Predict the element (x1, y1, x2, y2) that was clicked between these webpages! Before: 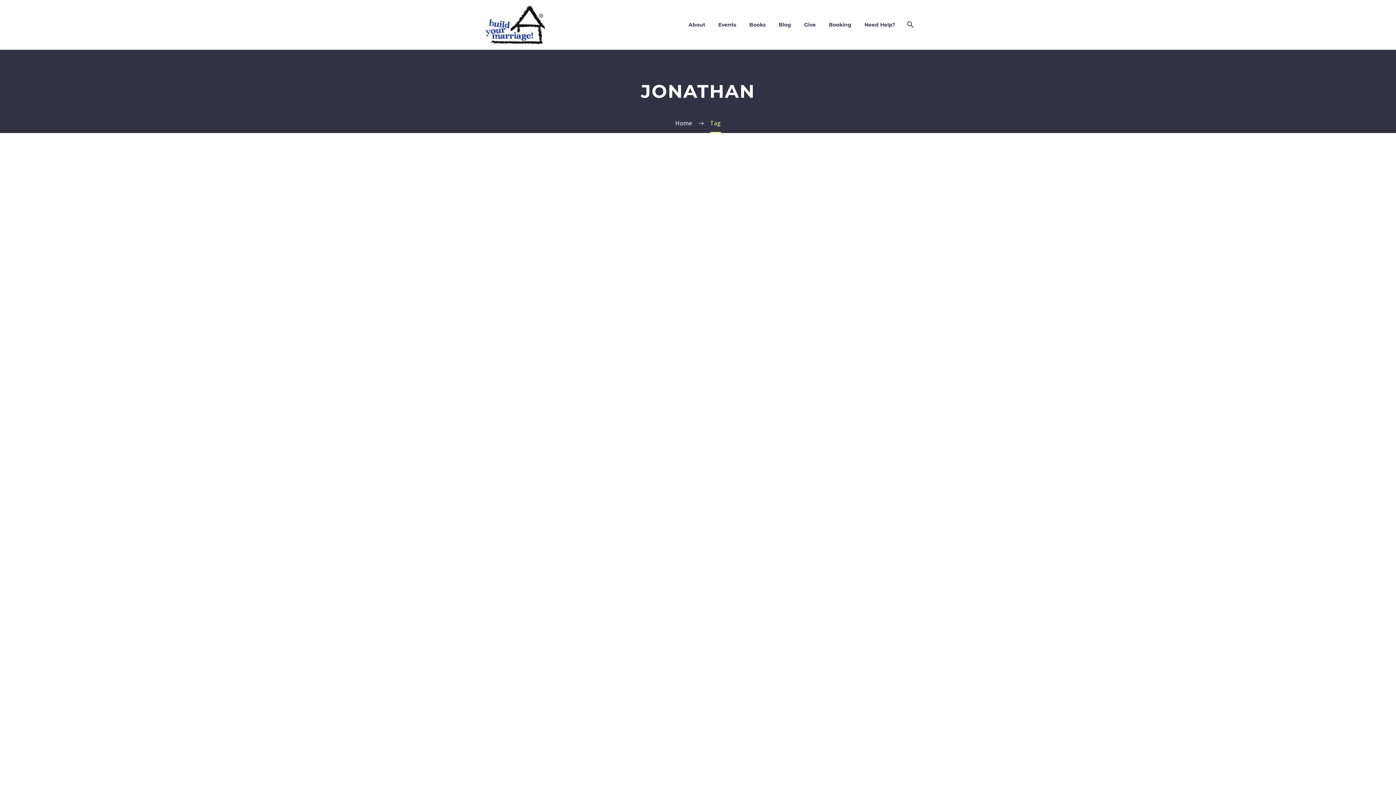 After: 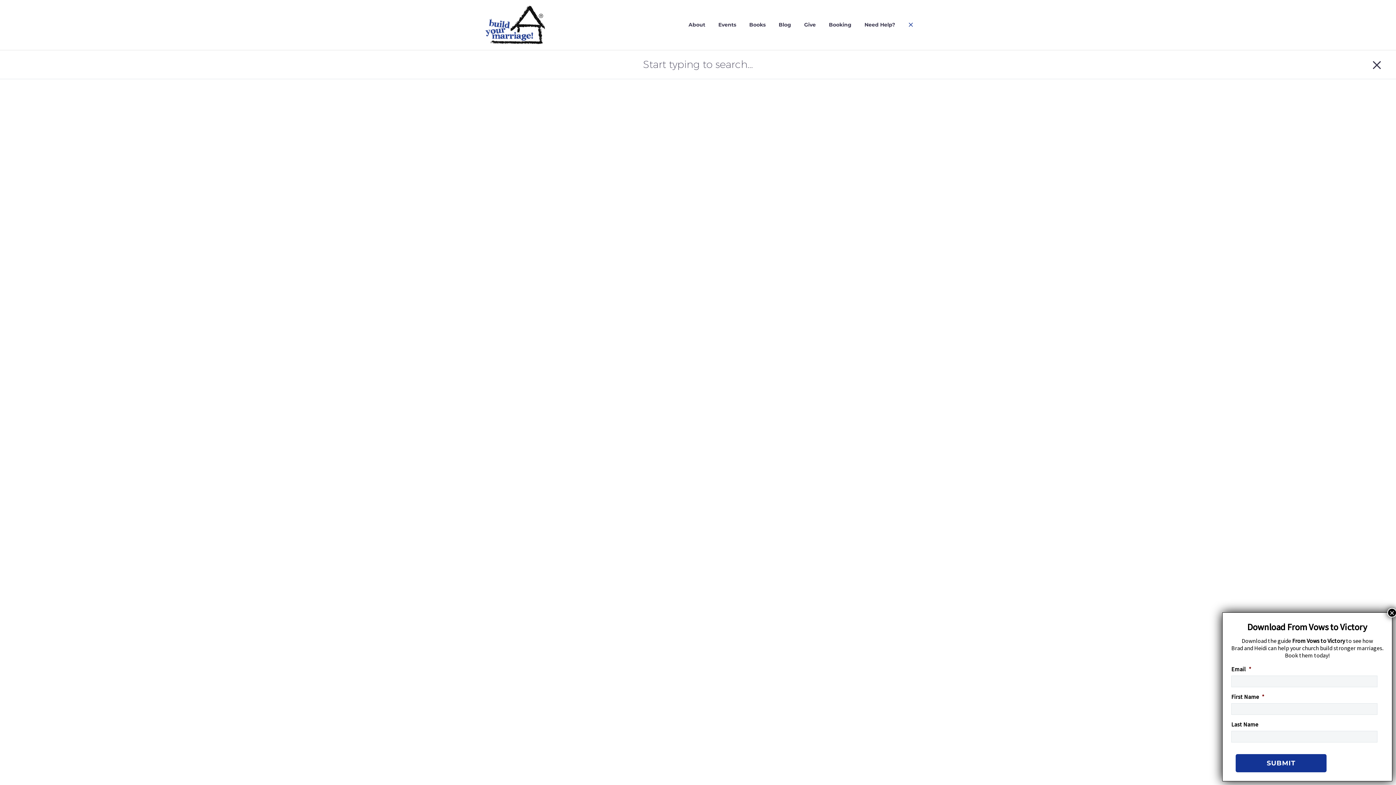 Action: bbox: (902, 19, 917, 30)